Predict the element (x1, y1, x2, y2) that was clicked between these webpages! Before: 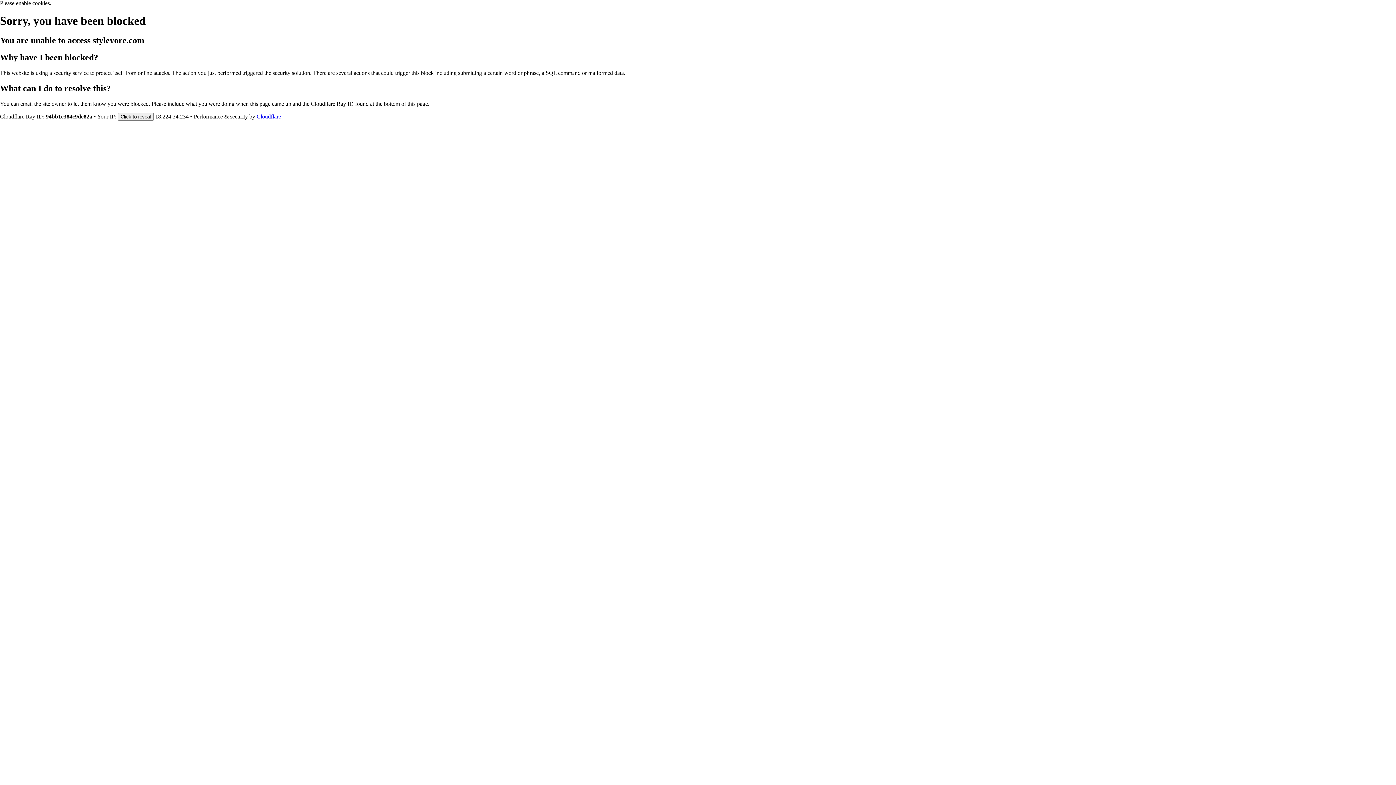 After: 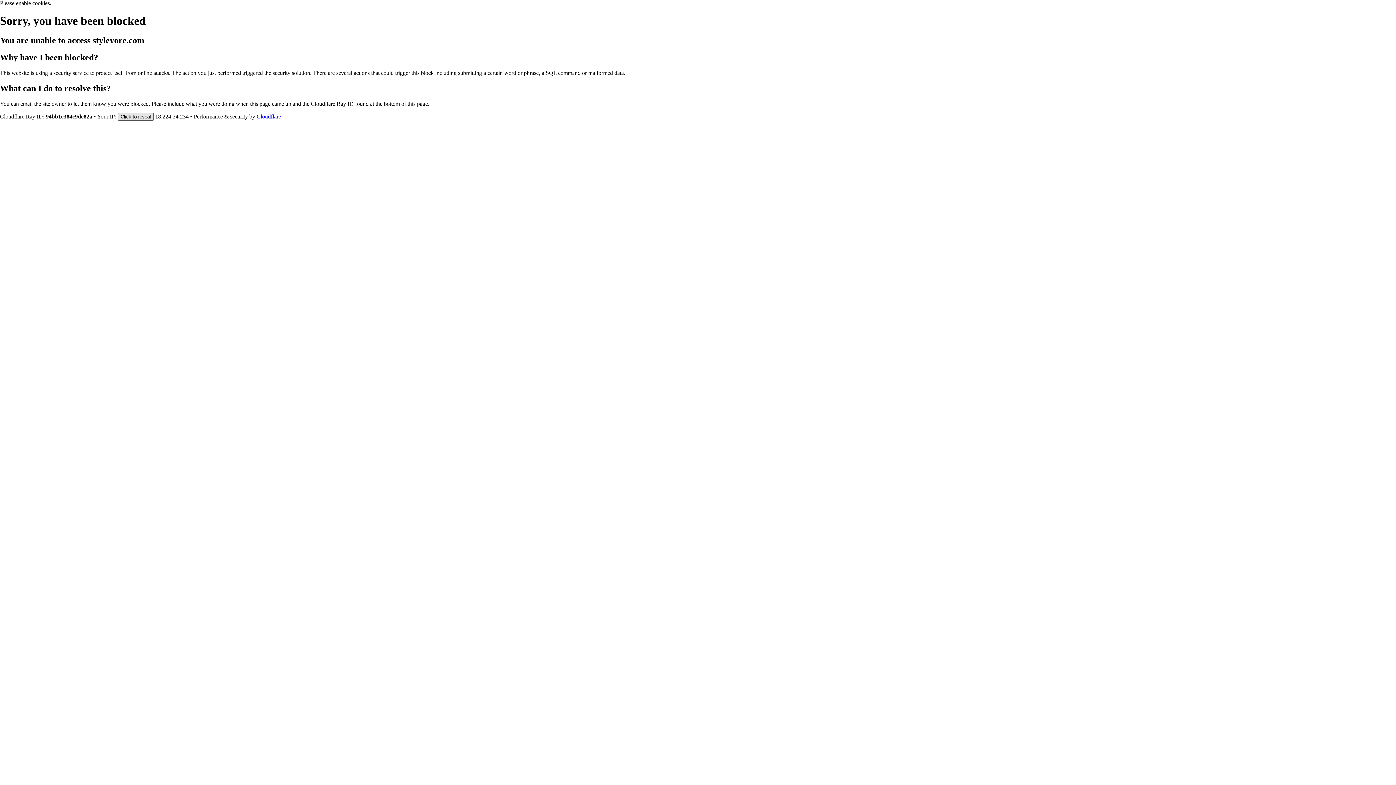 Action: label: Click to reveal bbox: (117, 112, 153, 120)